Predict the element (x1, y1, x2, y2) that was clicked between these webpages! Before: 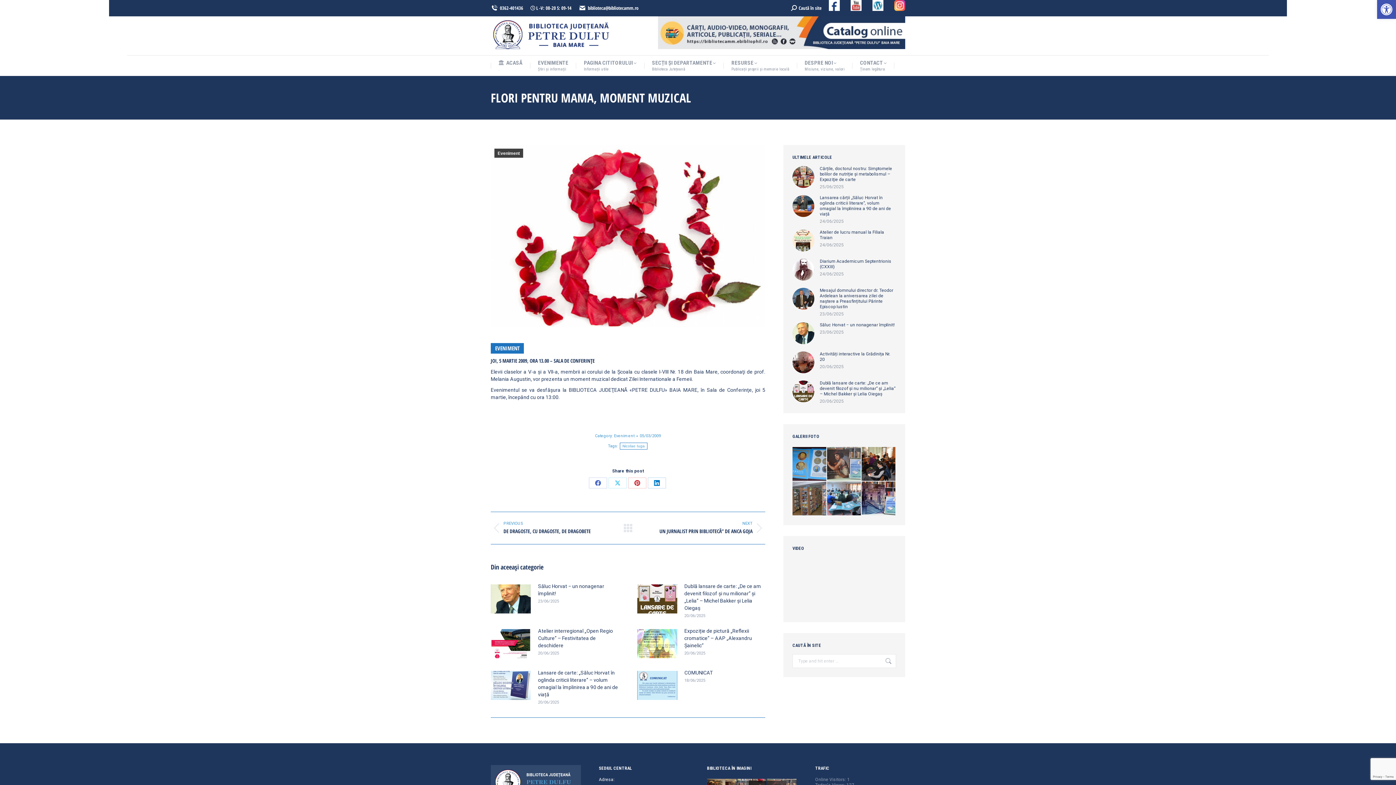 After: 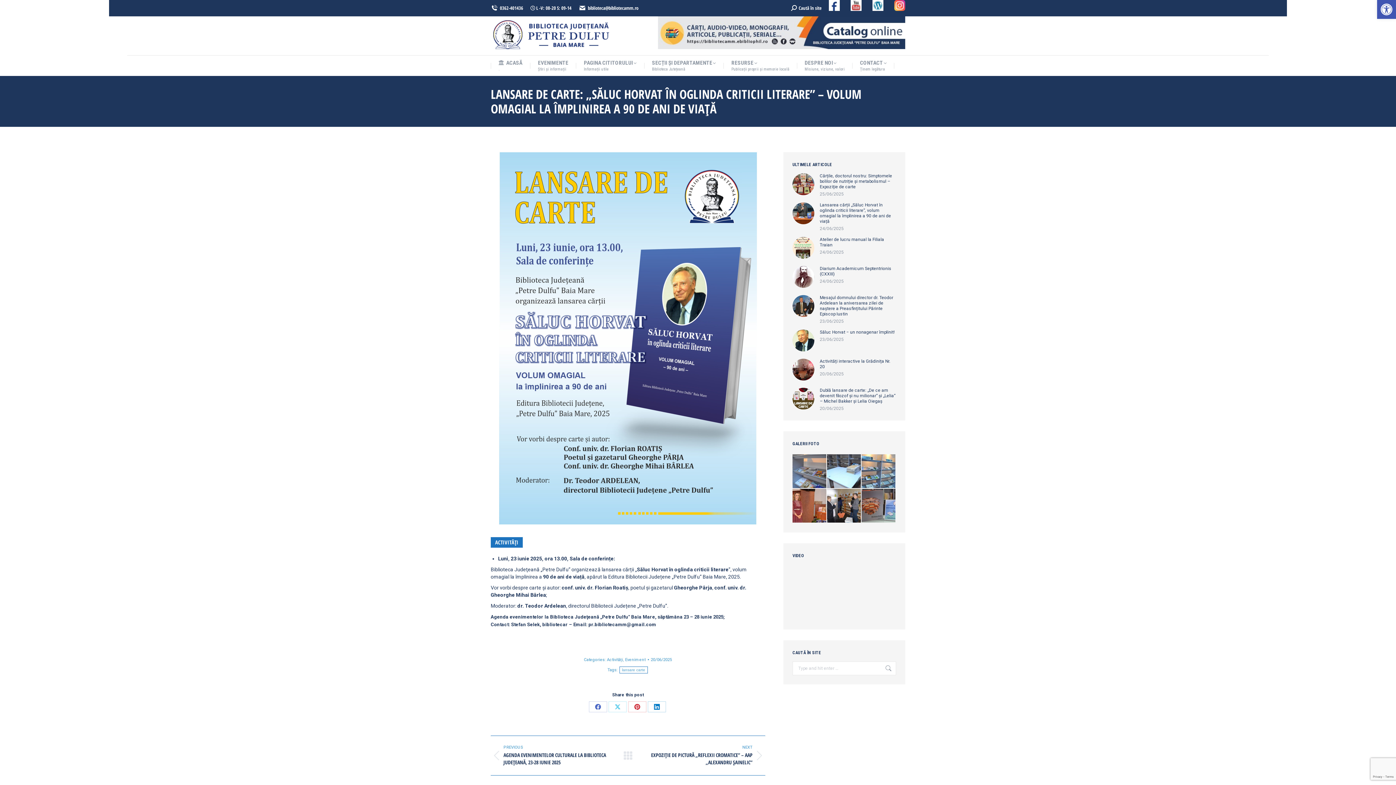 Action: bbox: (490, 671, 530, 700) label: Post image